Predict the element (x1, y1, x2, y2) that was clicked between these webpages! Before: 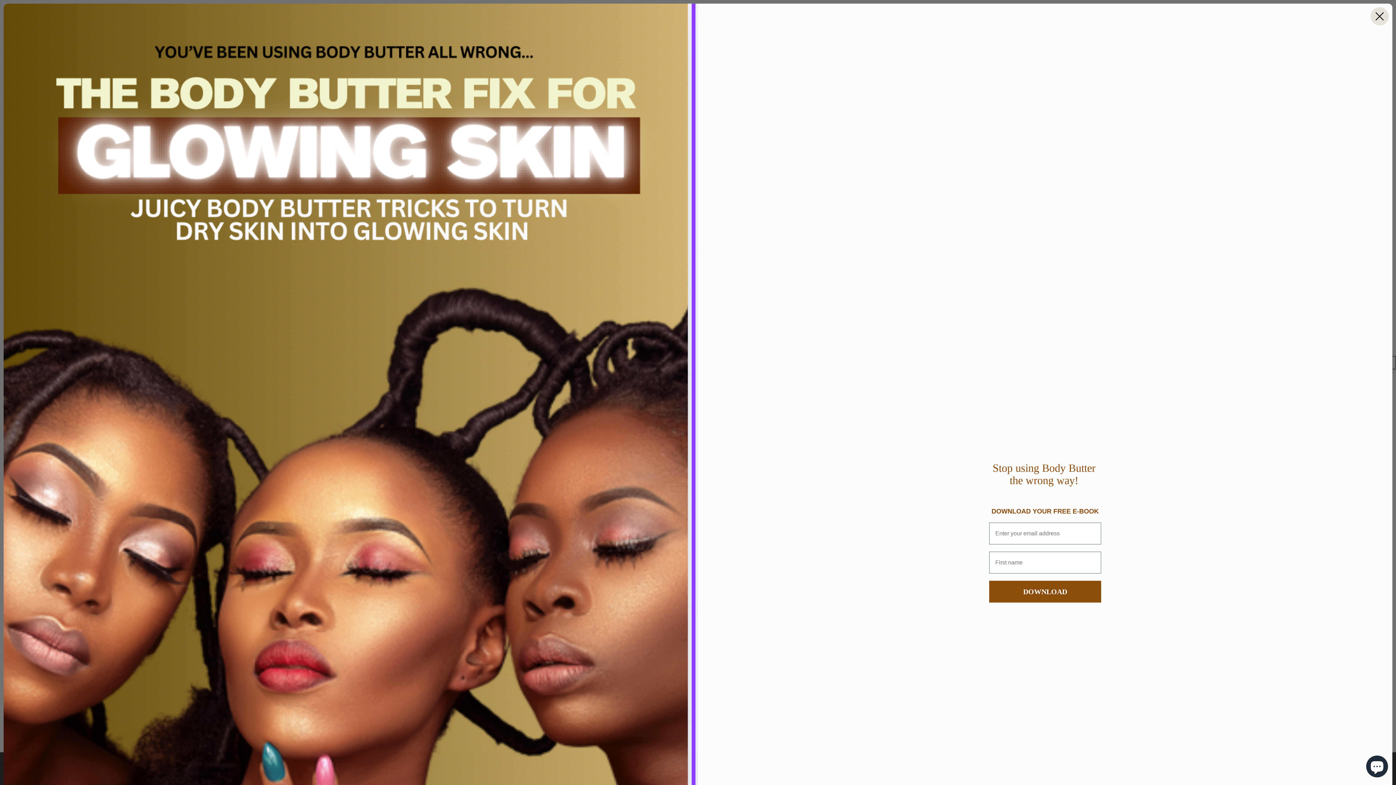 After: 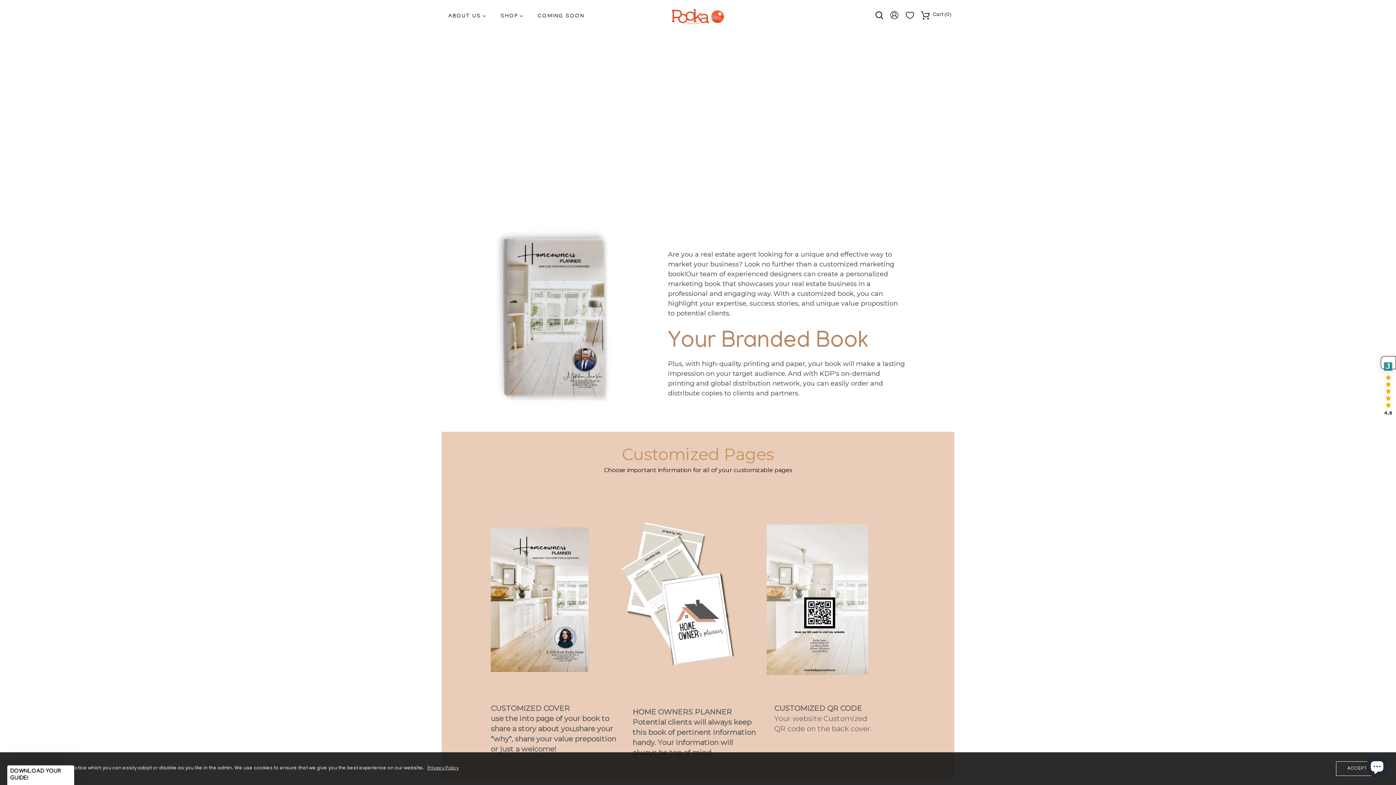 Action: label: Close dialog bbox: (1370, 7, 1389, 25)